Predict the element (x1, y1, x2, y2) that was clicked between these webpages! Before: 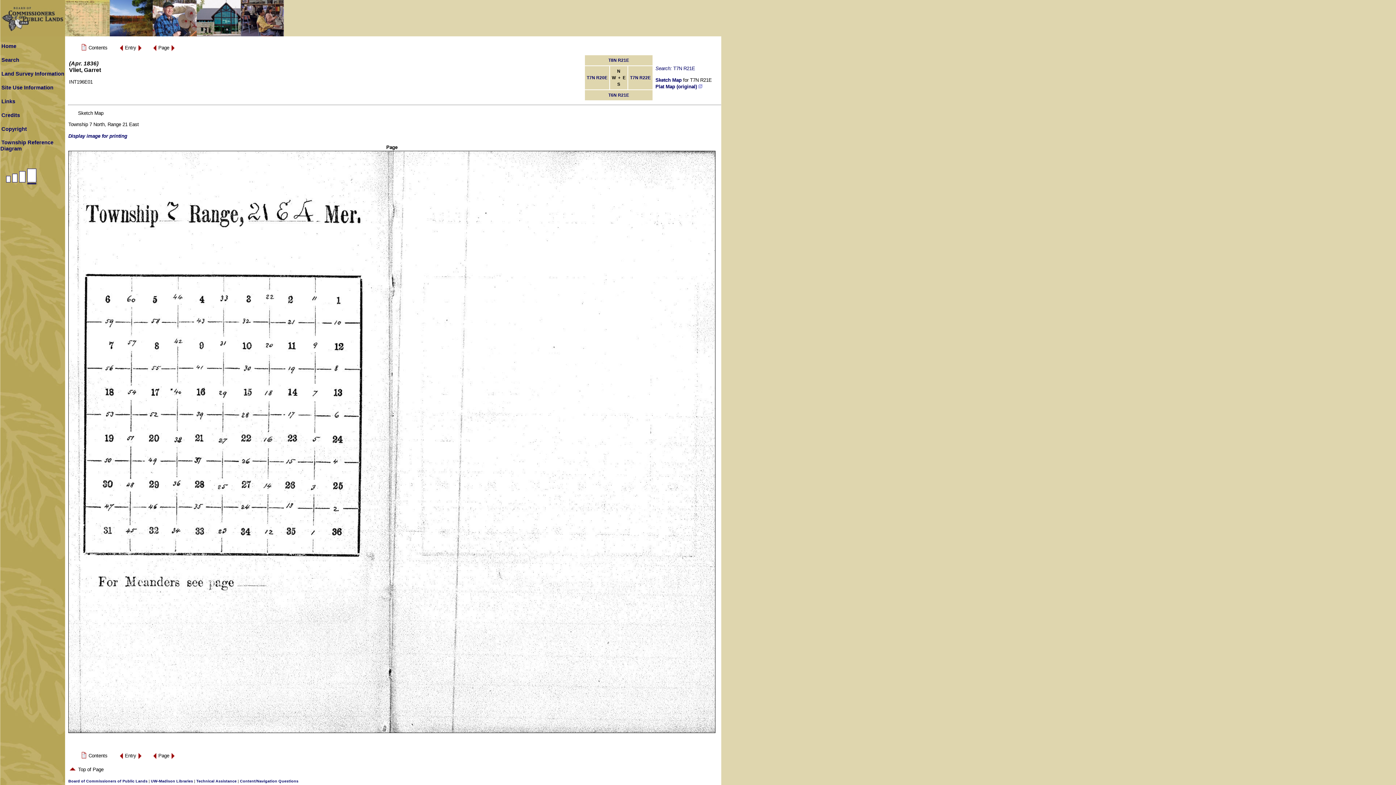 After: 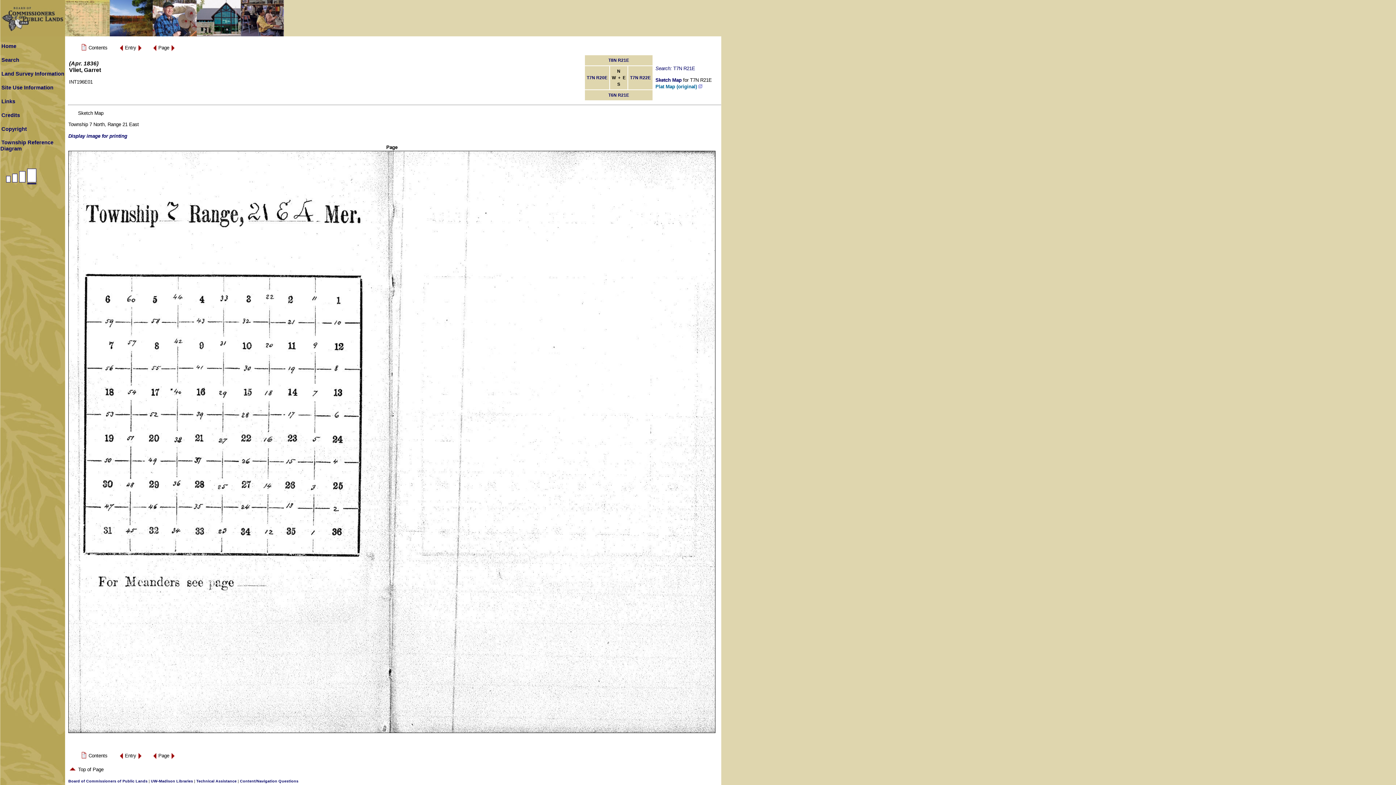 Action: label: Plat Map (original)  bbox: (655, 83, 702, 89)